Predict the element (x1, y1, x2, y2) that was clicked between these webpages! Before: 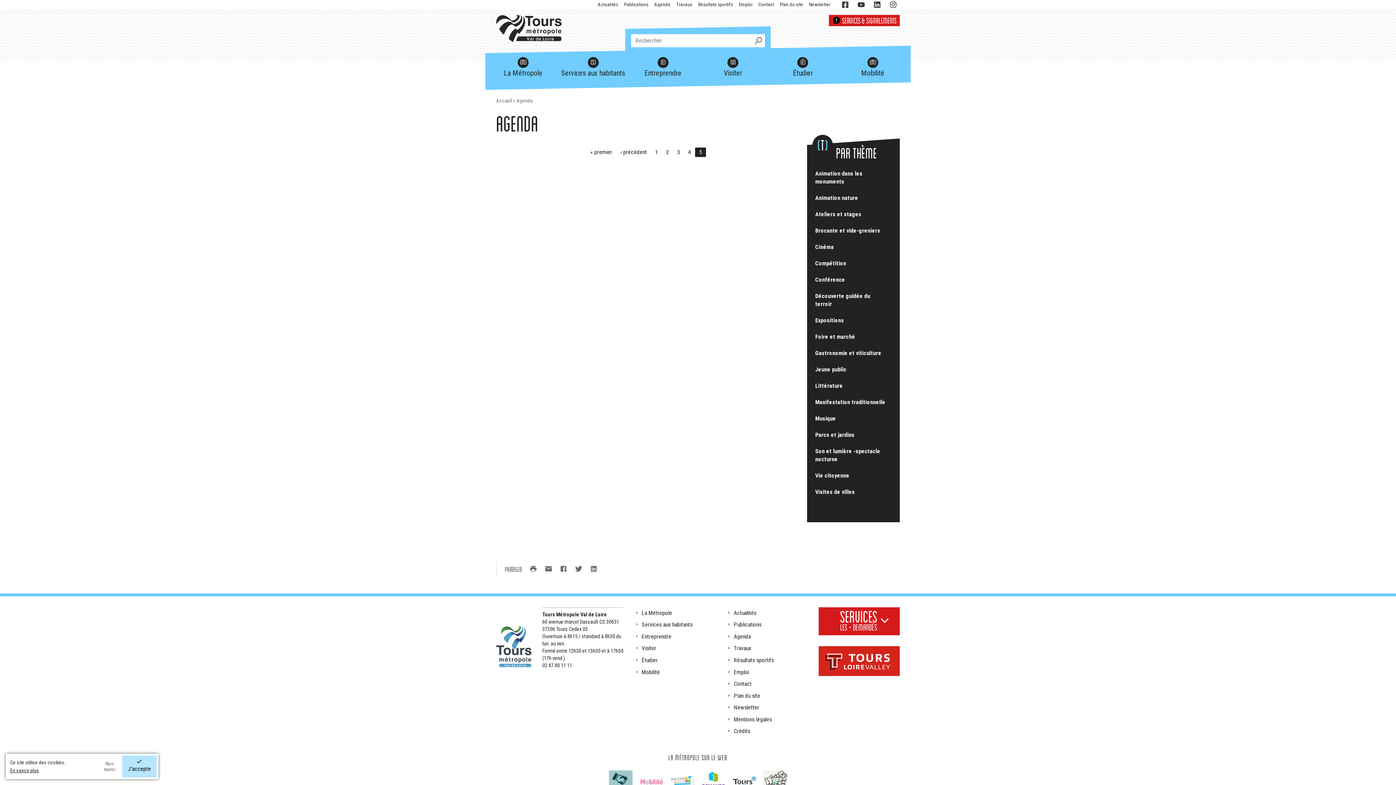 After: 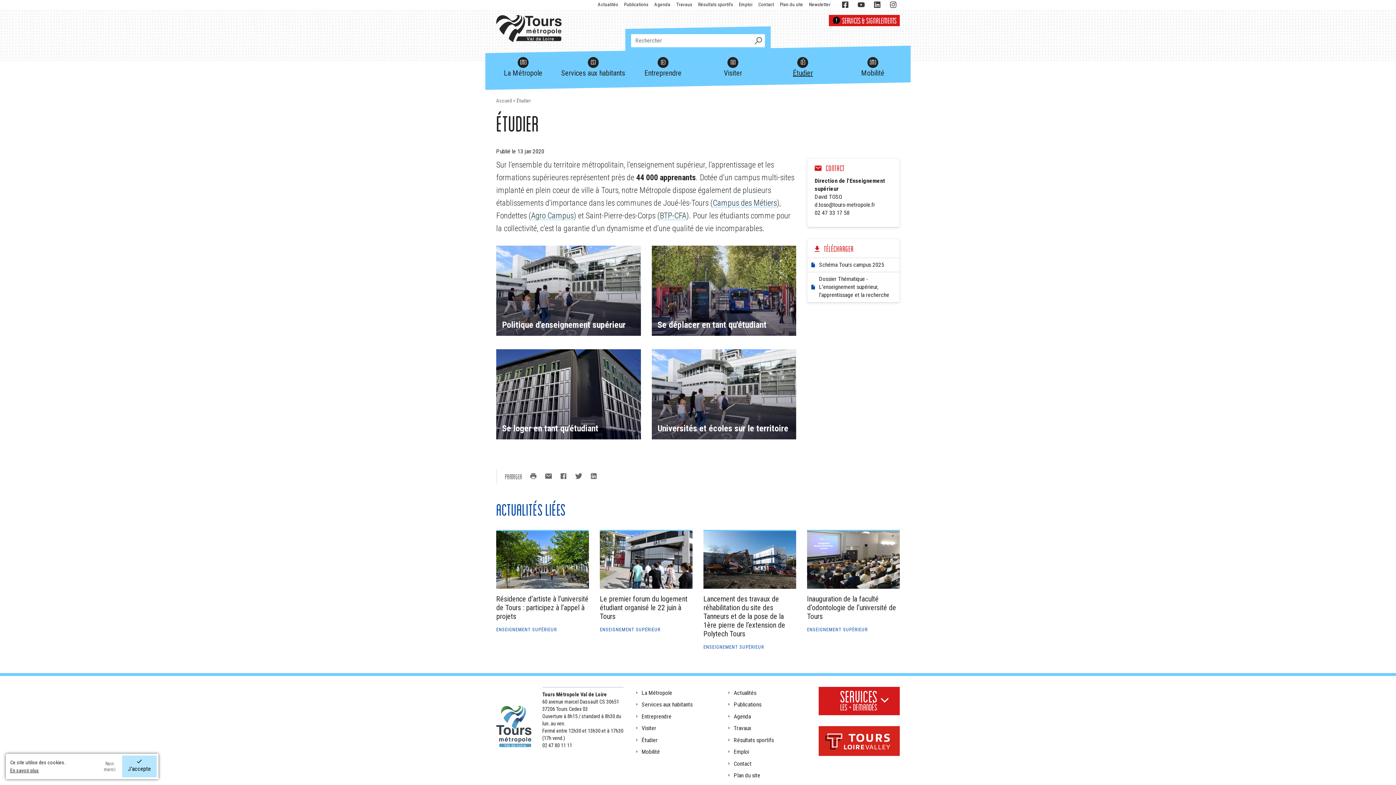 Action: bbox: (634, 654, 715, 666) label: Étudier